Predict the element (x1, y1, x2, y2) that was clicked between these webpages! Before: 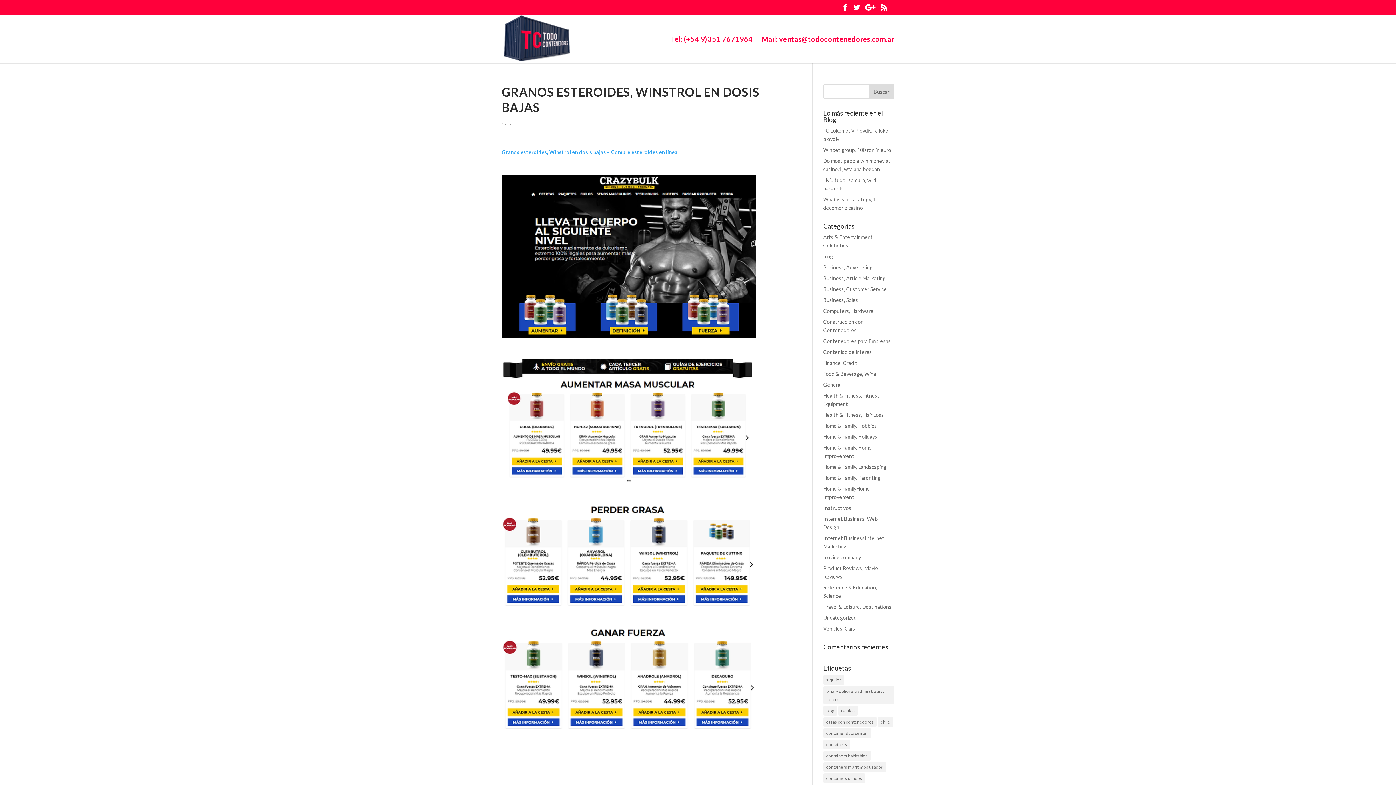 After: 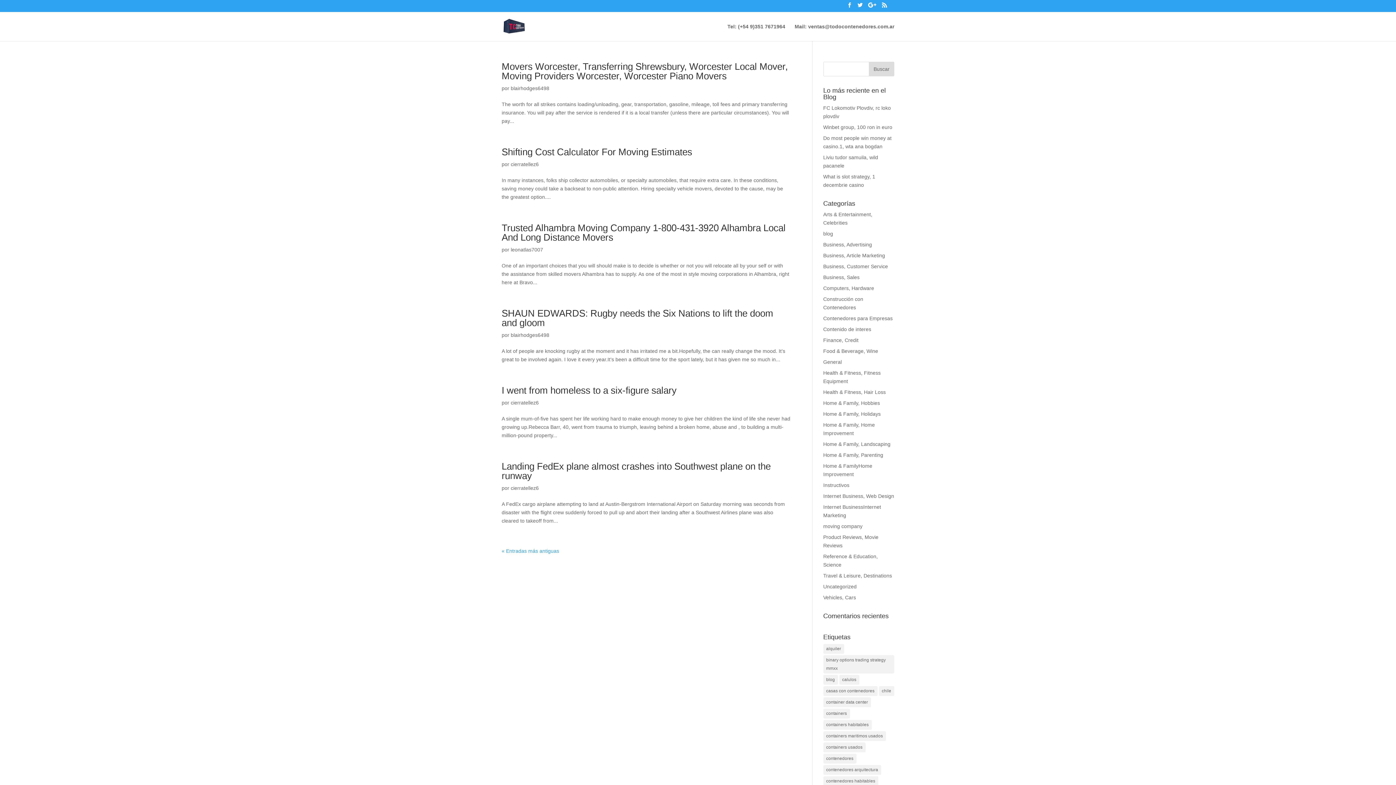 Action: label: Home & Family, Landscaping bbox: (823, 464, 886, 470)